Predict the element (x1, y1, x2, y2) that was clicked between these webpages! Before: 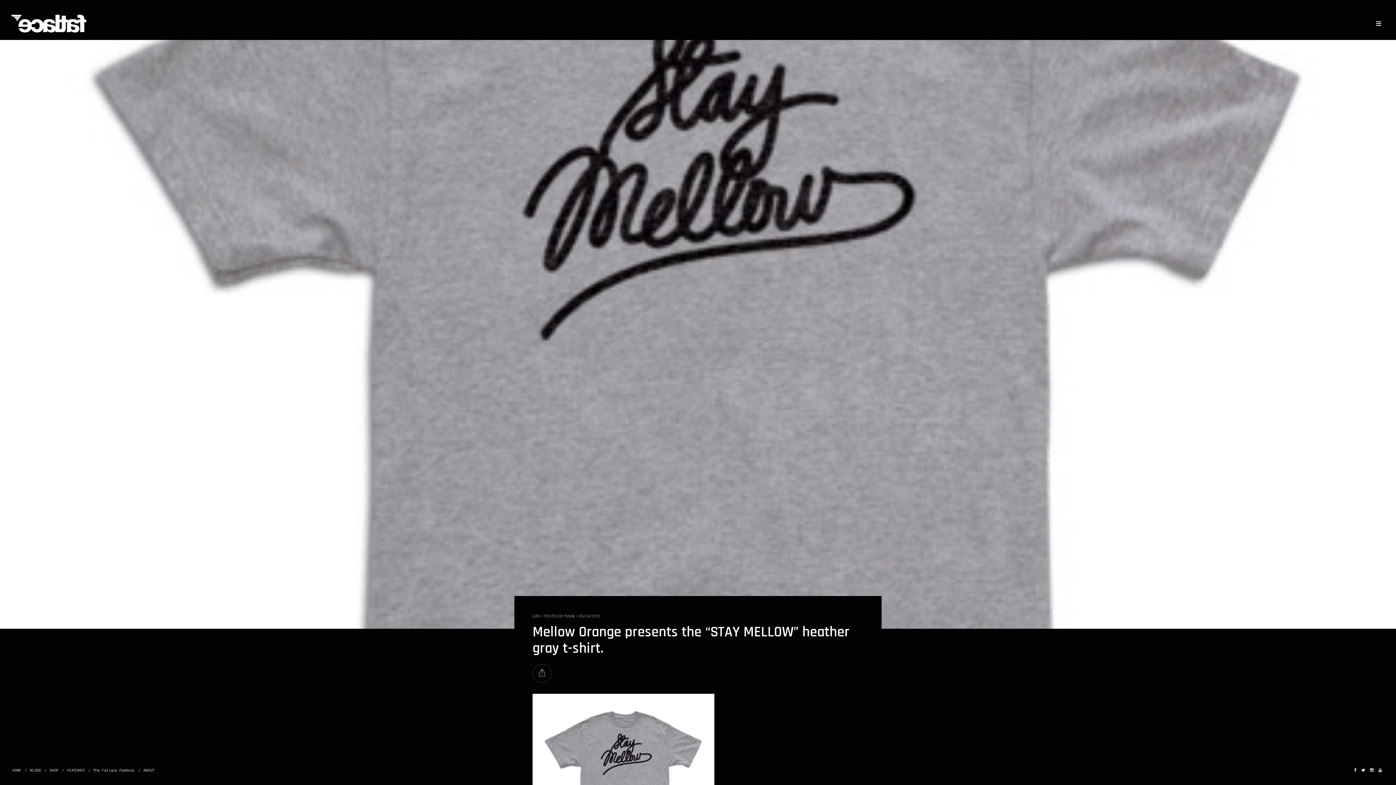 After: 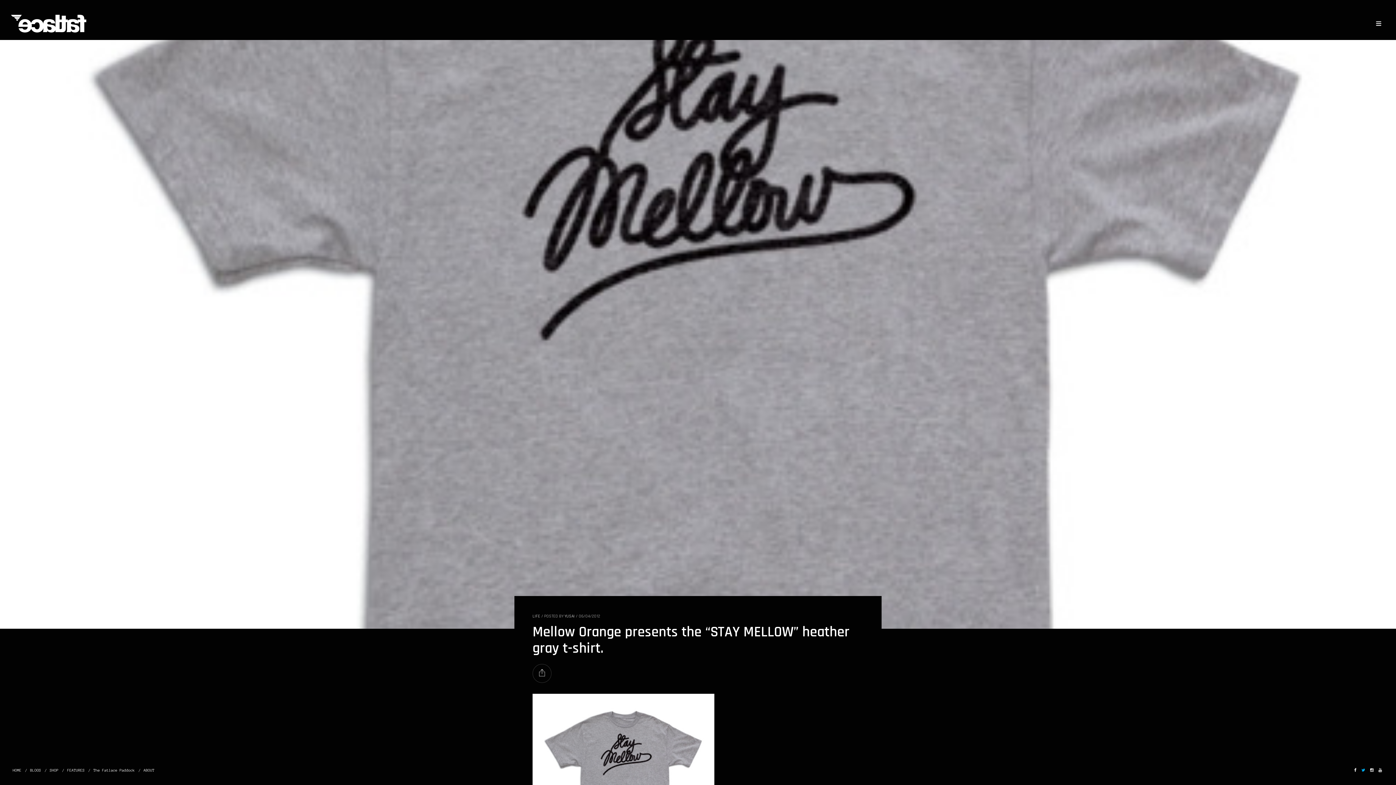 Action: bbox: (1360, 768, 1366, 772)